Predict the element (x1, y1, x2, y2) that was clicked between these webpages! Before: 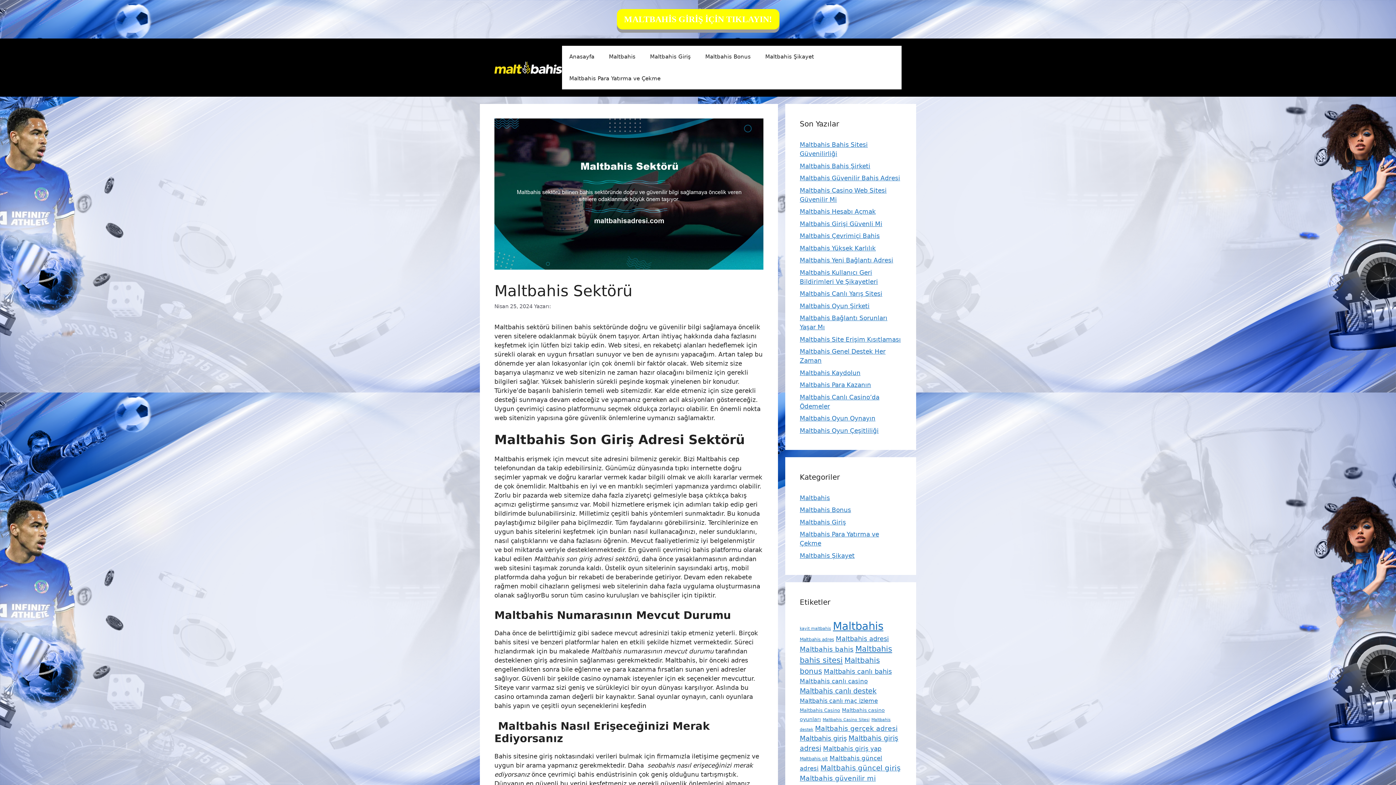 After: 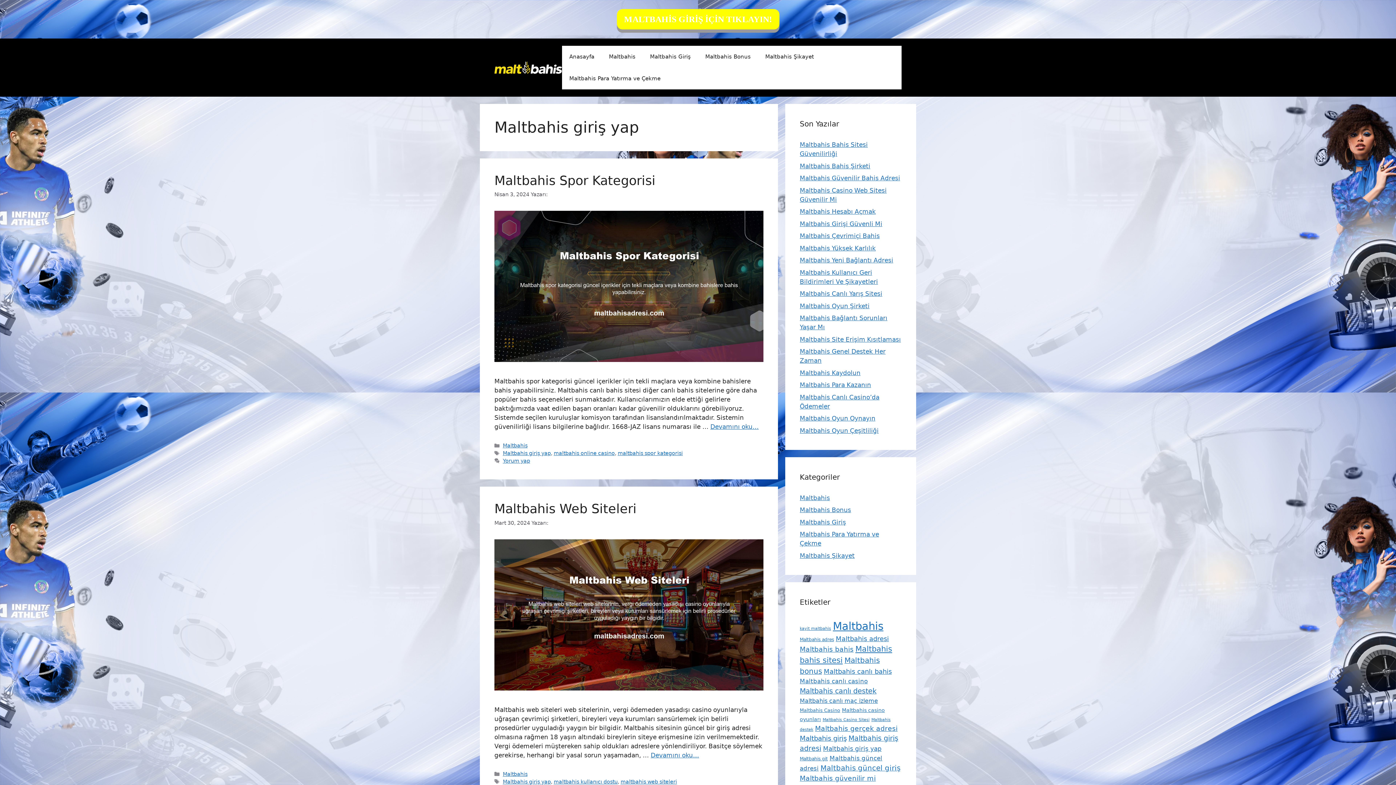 Action: bbox: (823, 745, 881, 752) label: Maltbahis giriş yap (29 öge)